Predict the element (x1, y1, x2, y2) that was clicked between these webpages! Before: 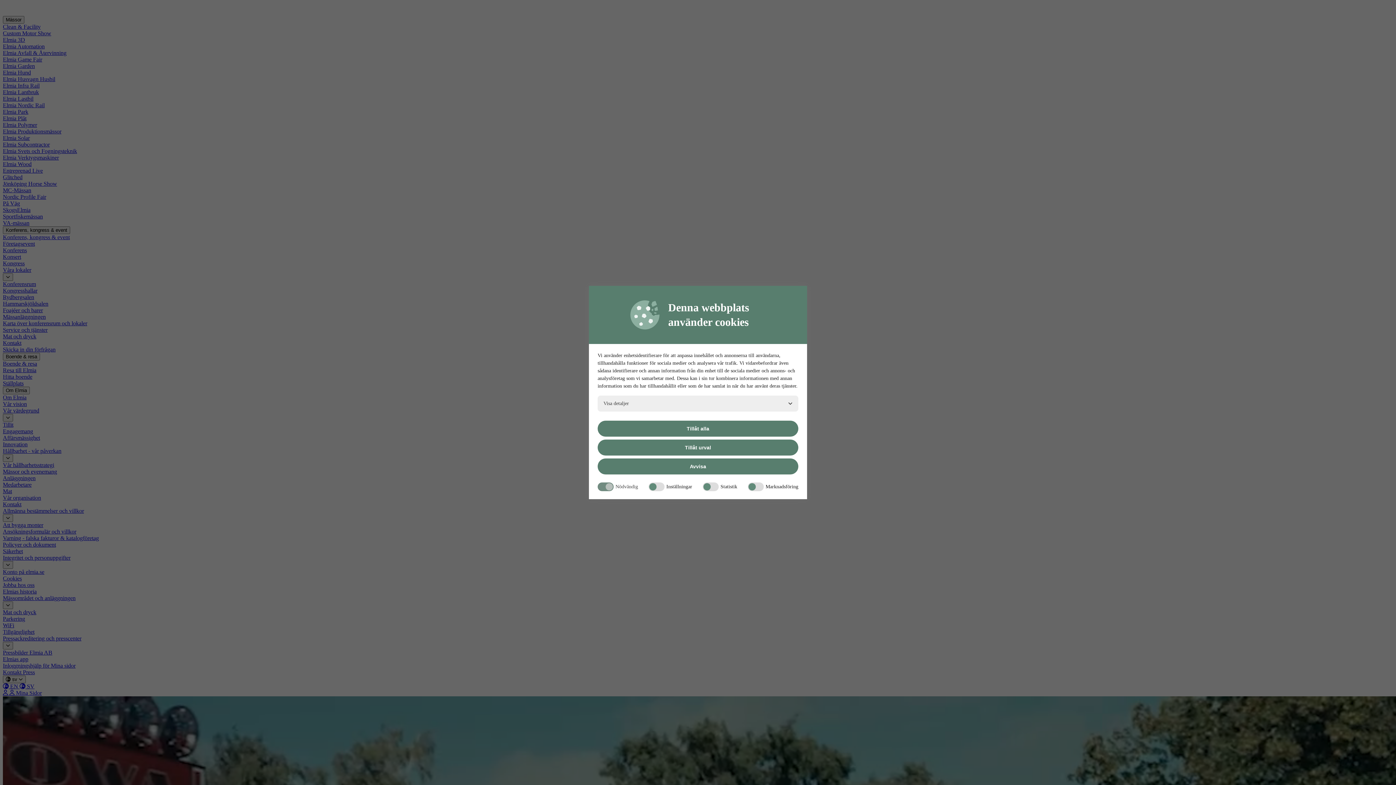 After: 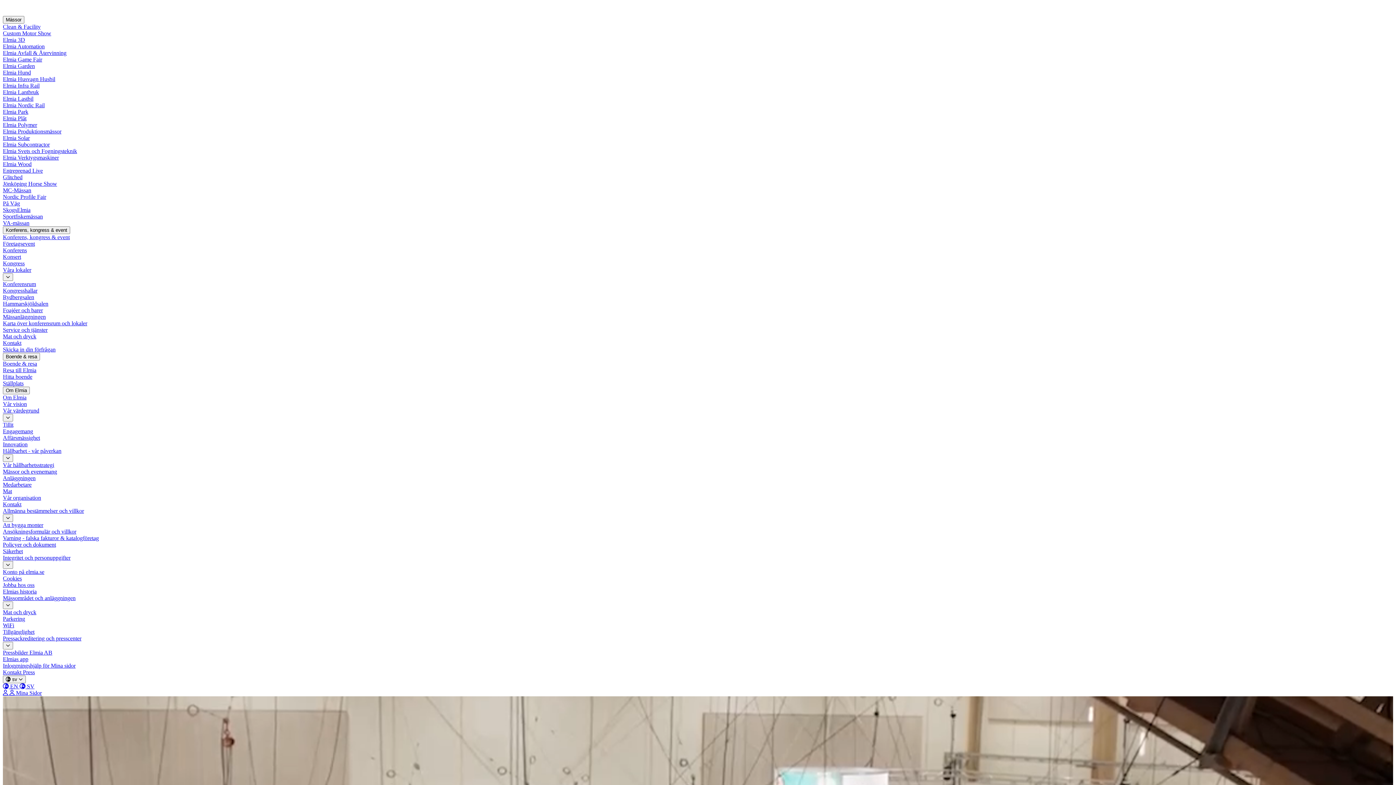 Action: label: Tillåt alla bbox: (597, 420, 798, 436)